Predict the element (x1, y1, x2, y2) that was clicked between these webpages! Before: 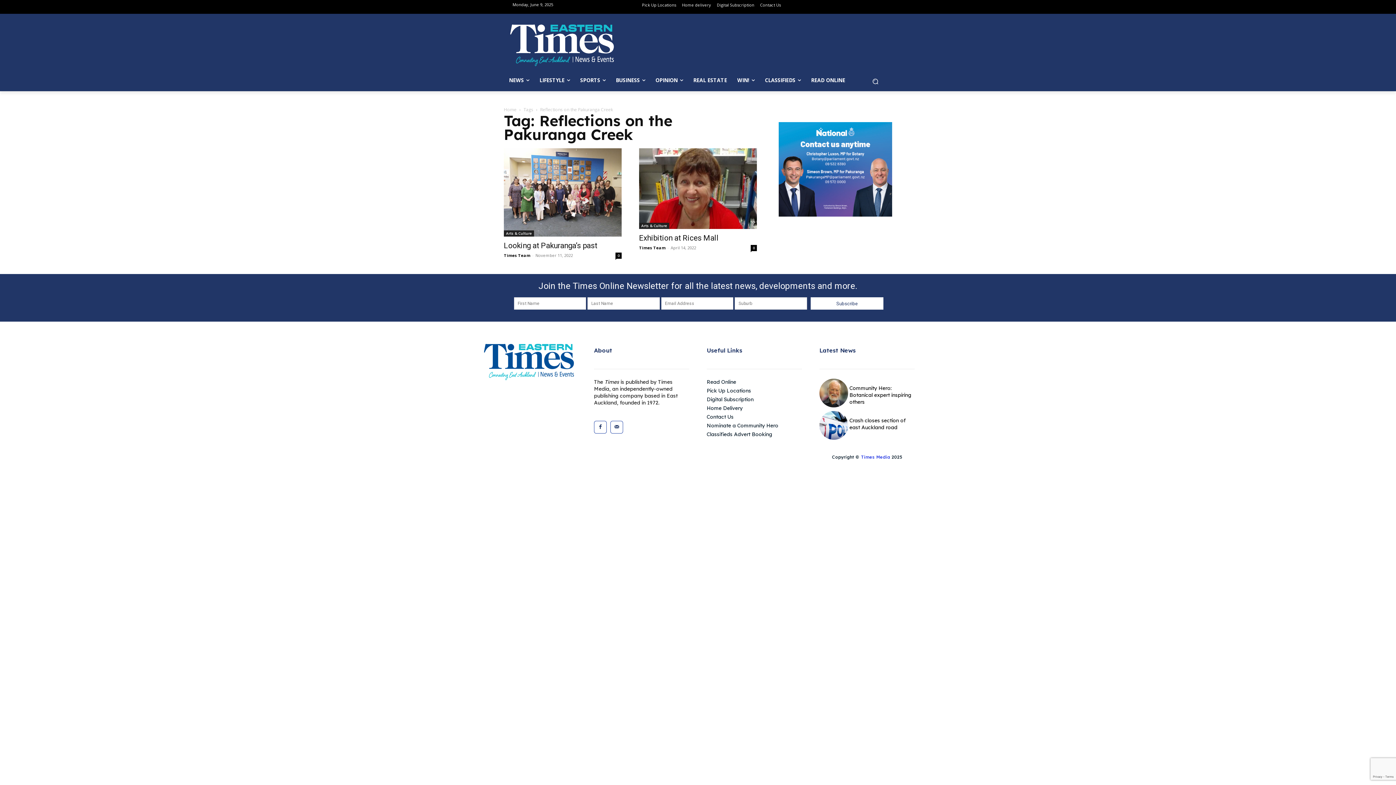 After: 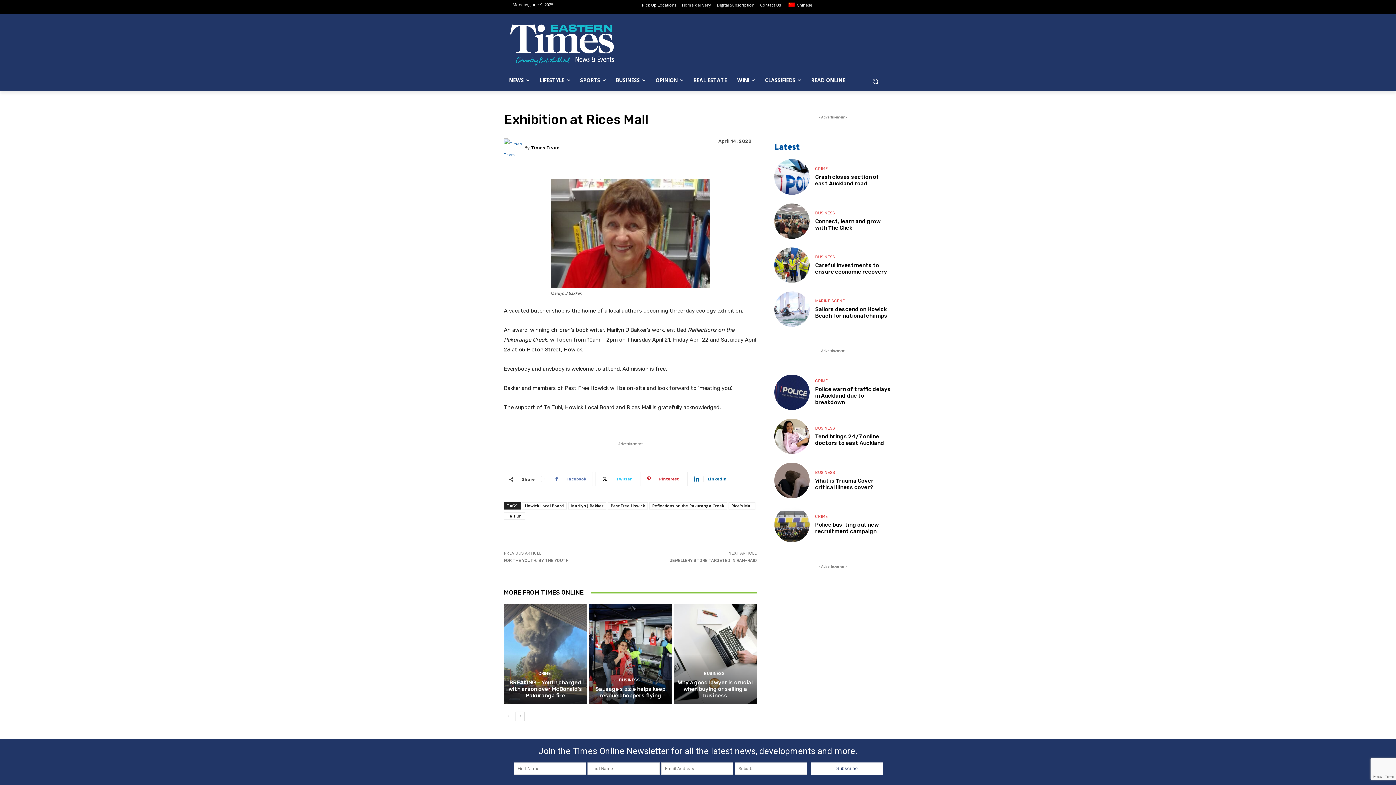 Action: bbox: (639, 233, 718, 242) label: Exhibition at Rices Mall